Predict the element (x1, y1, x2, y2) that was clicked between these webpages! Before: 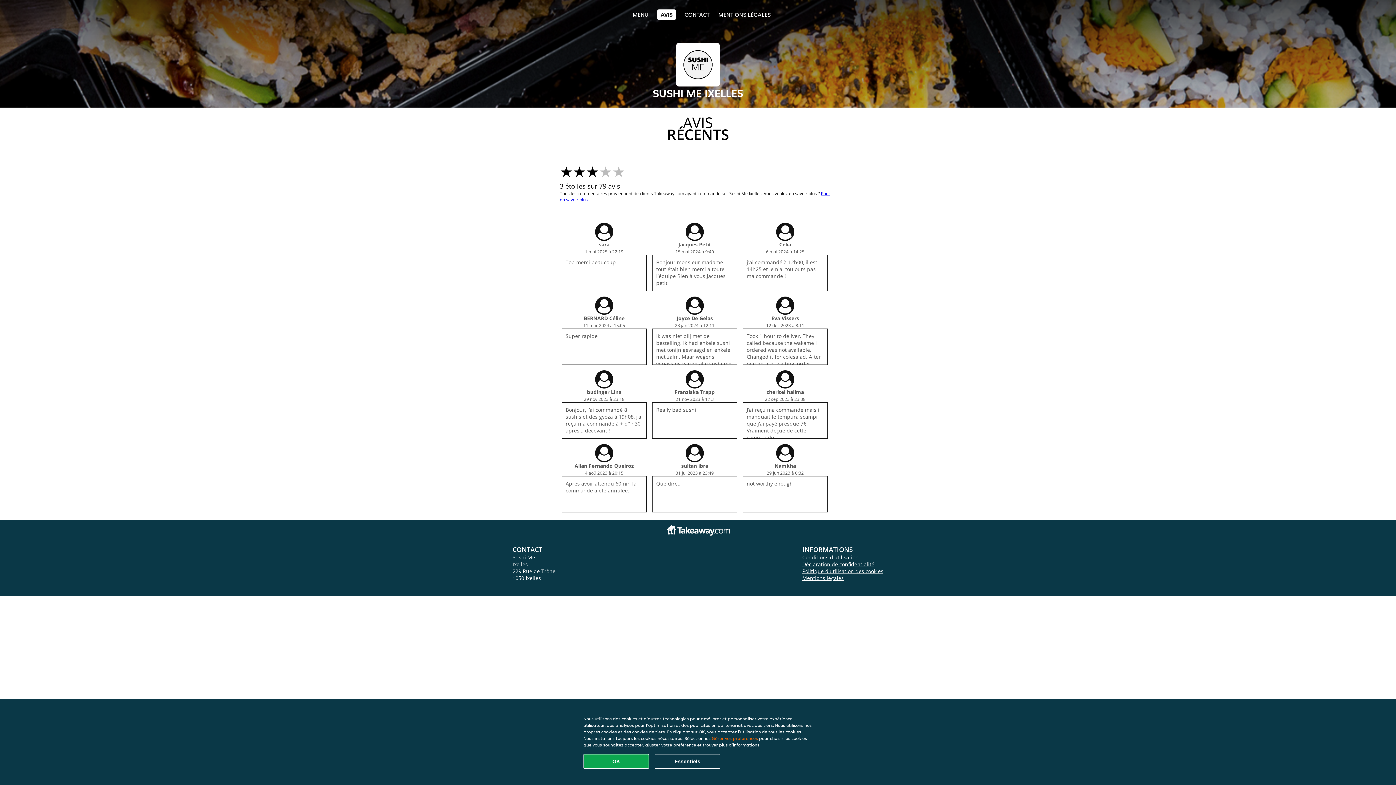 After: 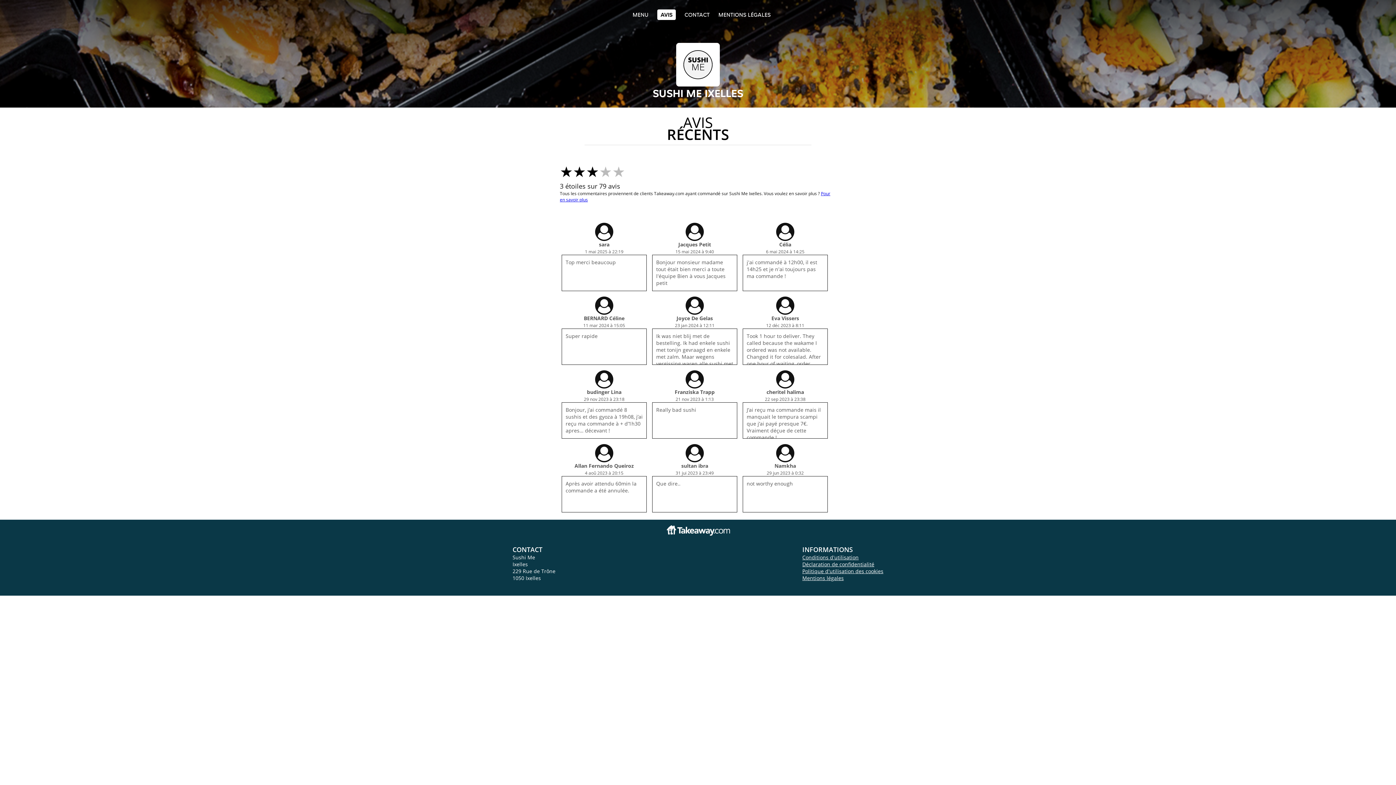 Action: label: Accepter le paquet de cookies essentiels bbox: (654, 754, 720, 769)